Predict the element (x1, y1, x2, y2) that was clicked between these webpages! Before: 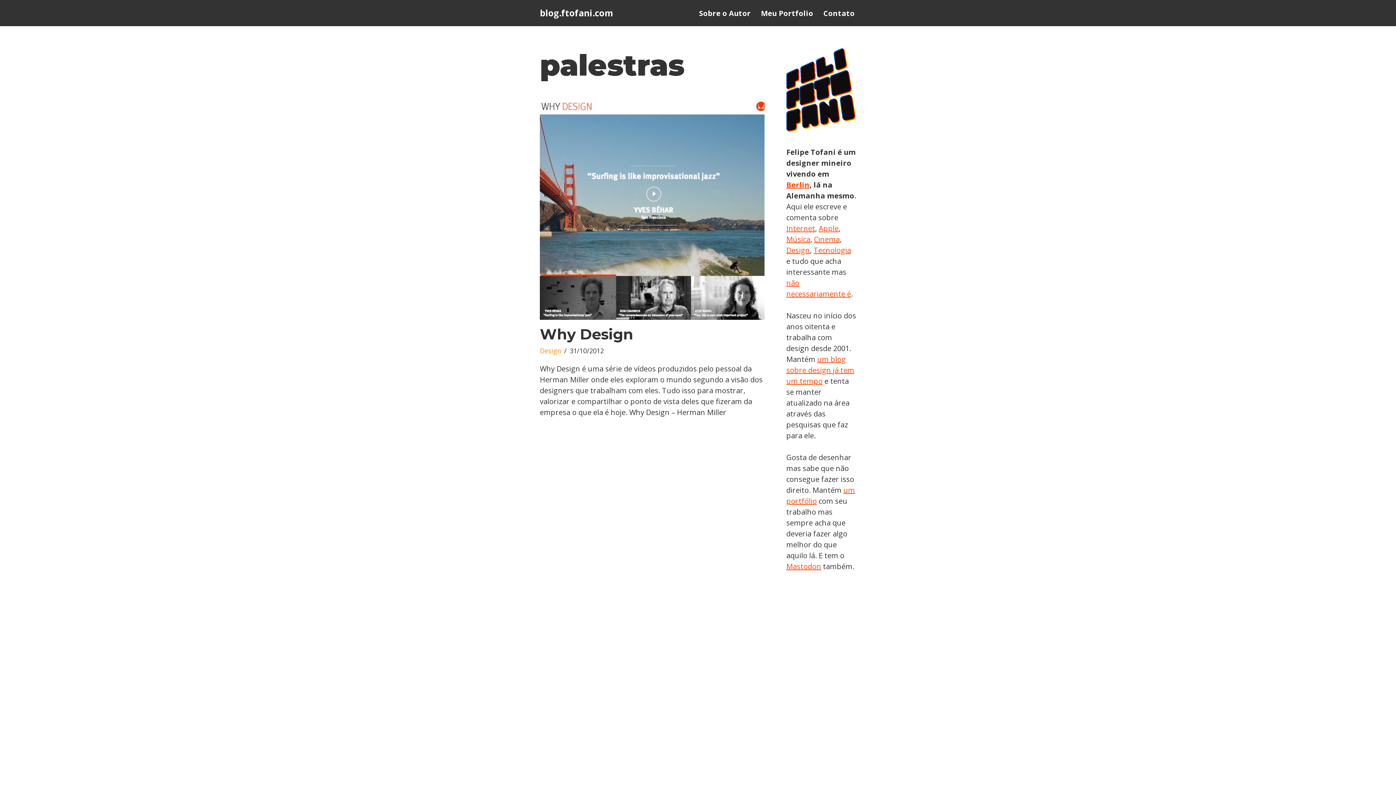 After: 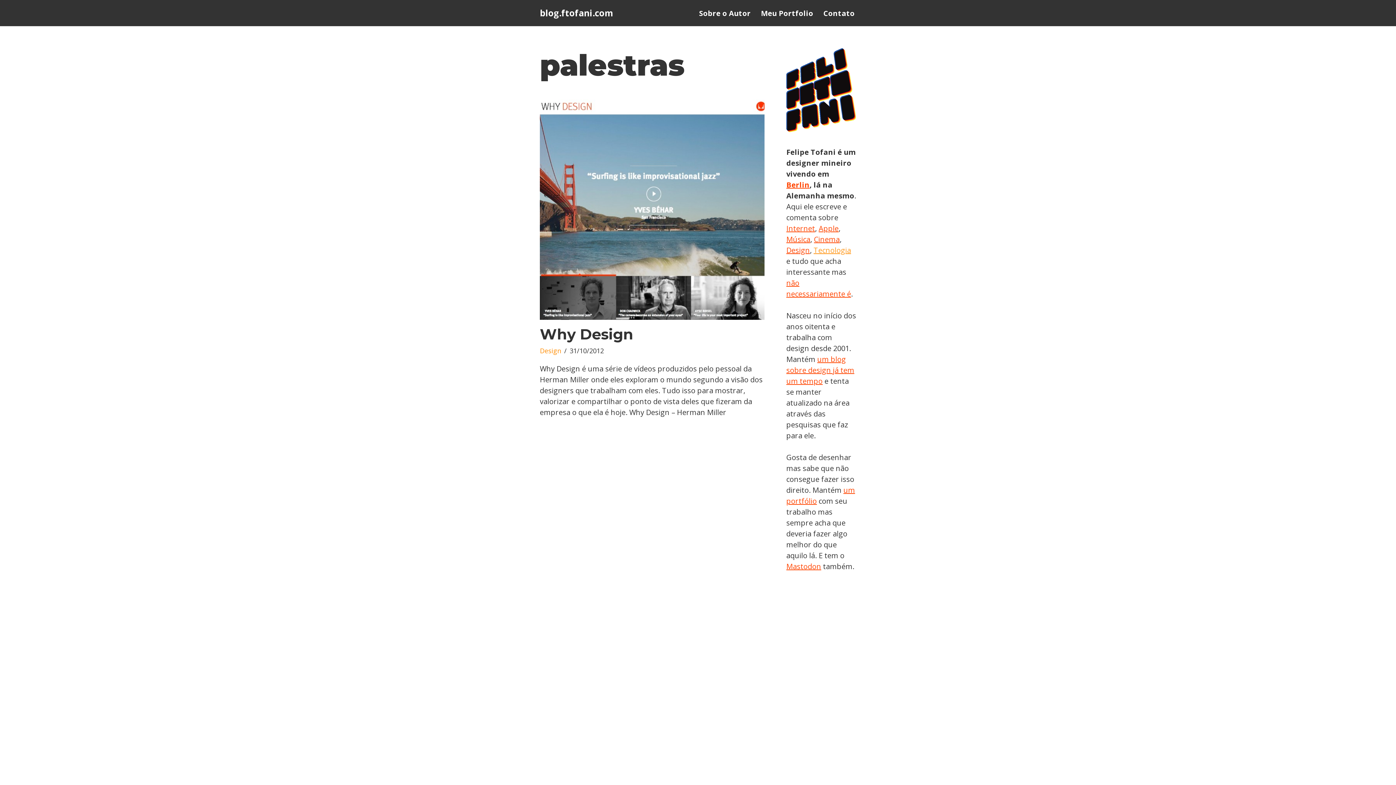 Action: bbox: (813, 245, 851, 255) label: Tecnologia